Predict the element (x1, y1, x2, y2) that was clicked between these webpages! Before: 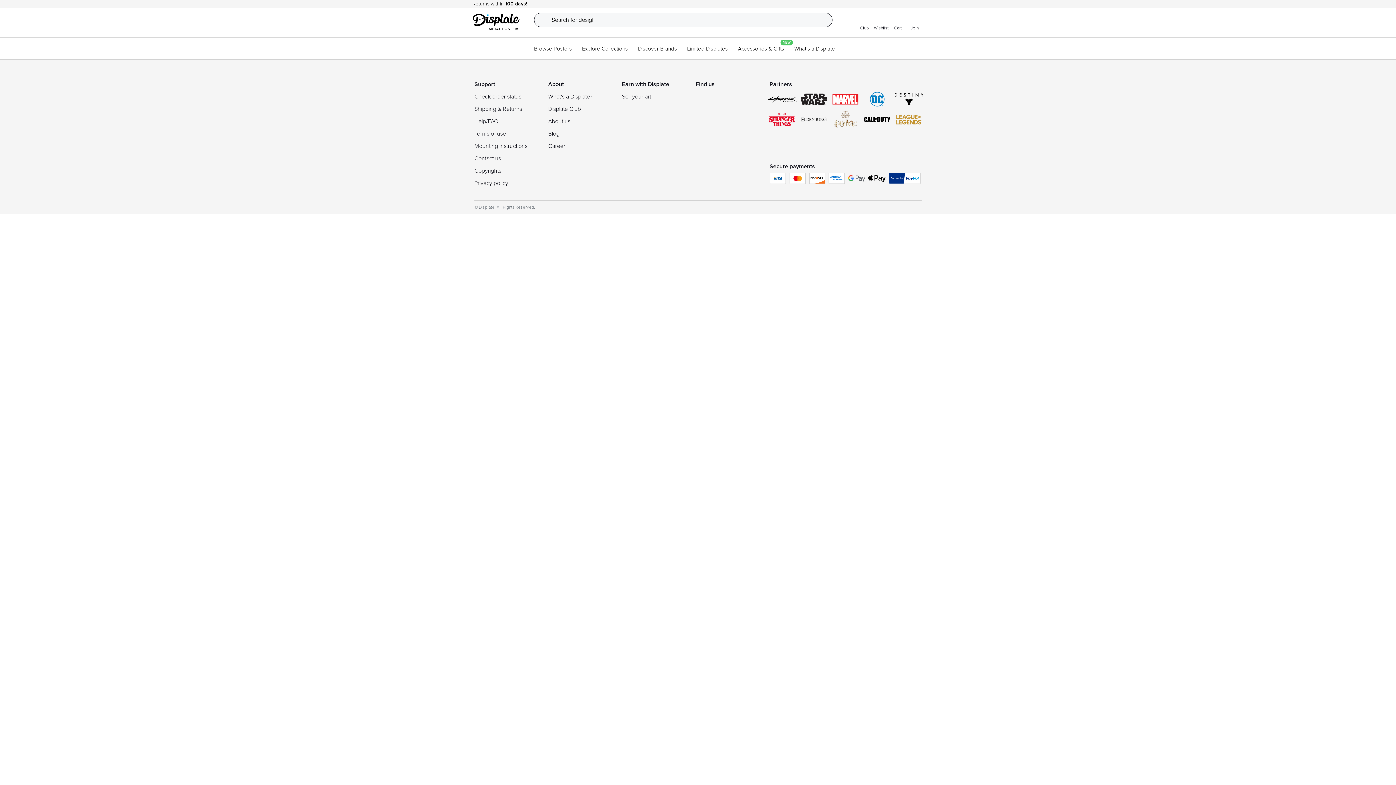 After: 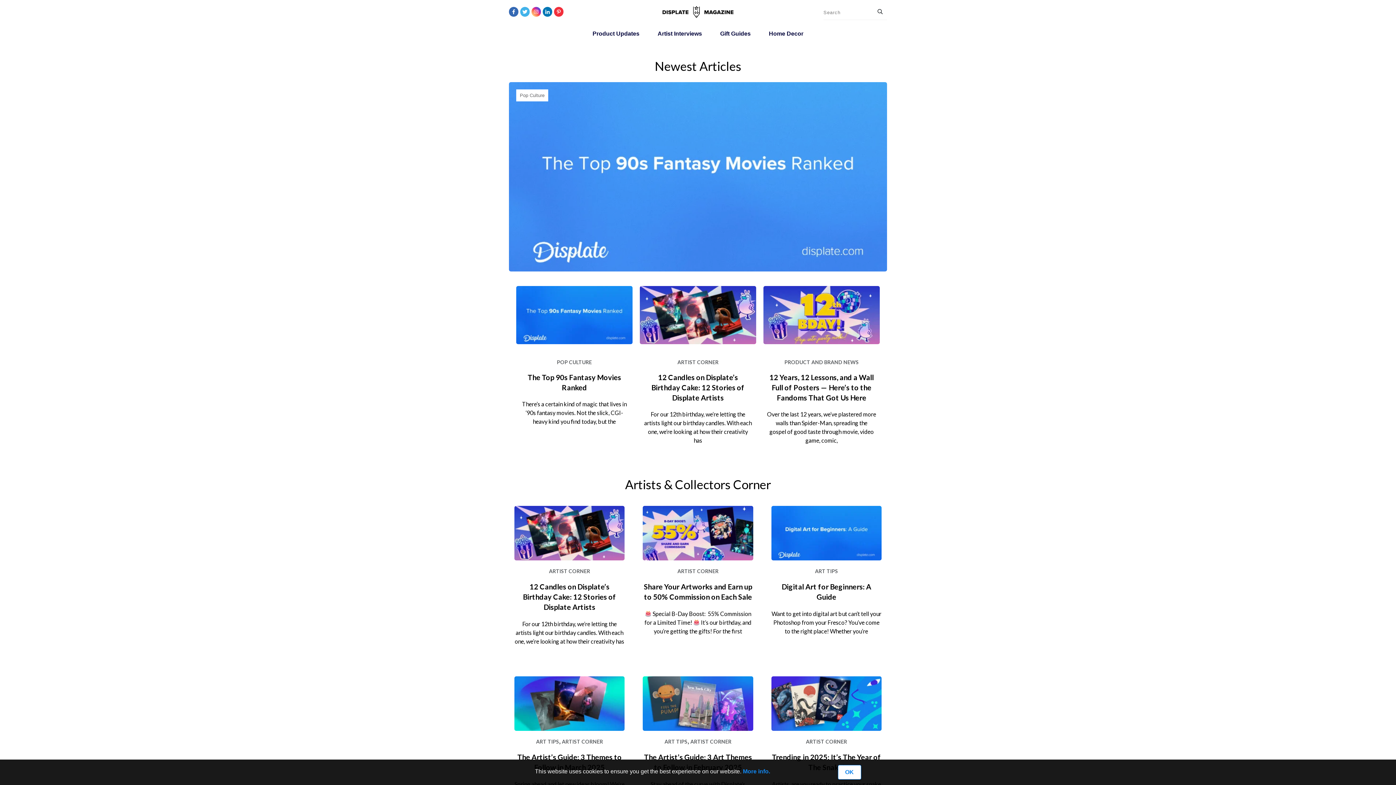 Action: bbox: (548, 127, 559, 140) label: Blog